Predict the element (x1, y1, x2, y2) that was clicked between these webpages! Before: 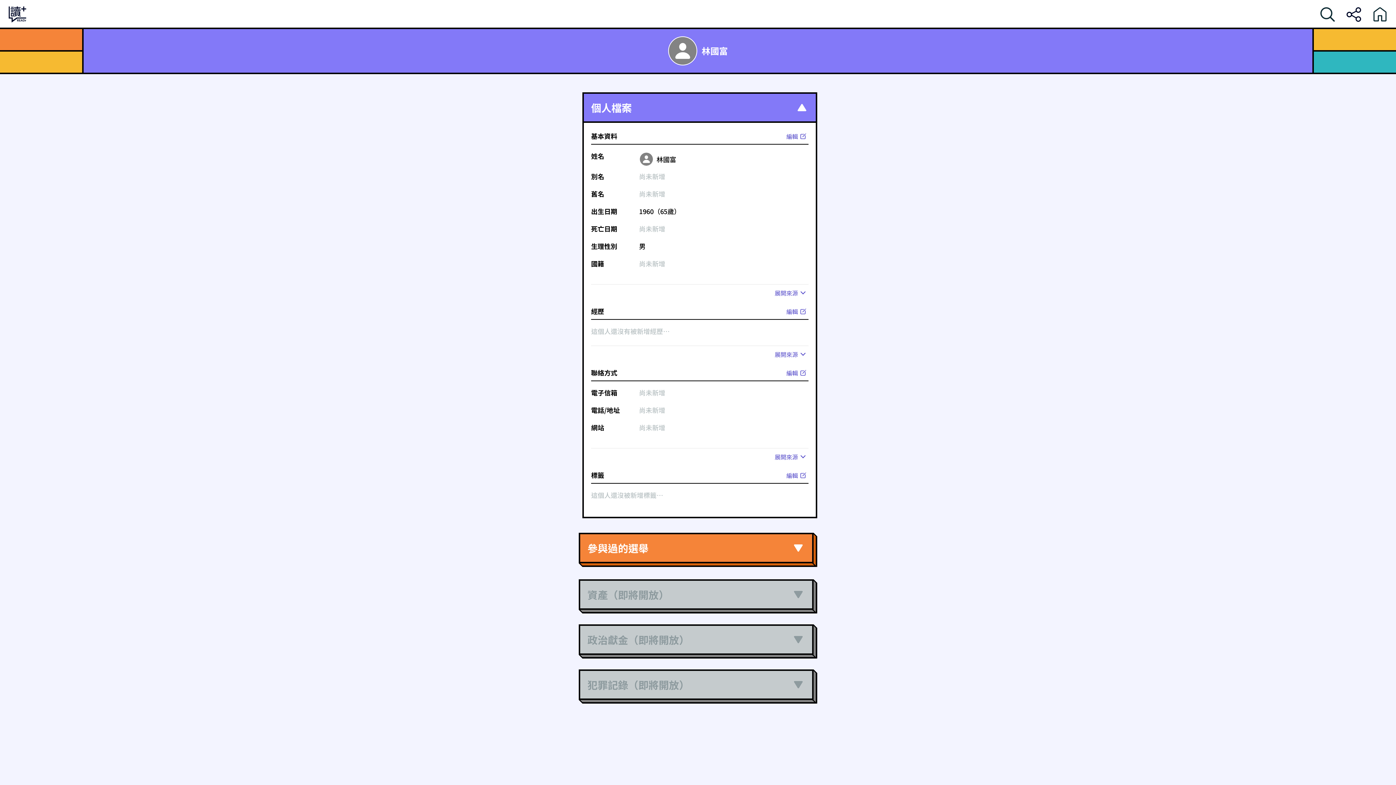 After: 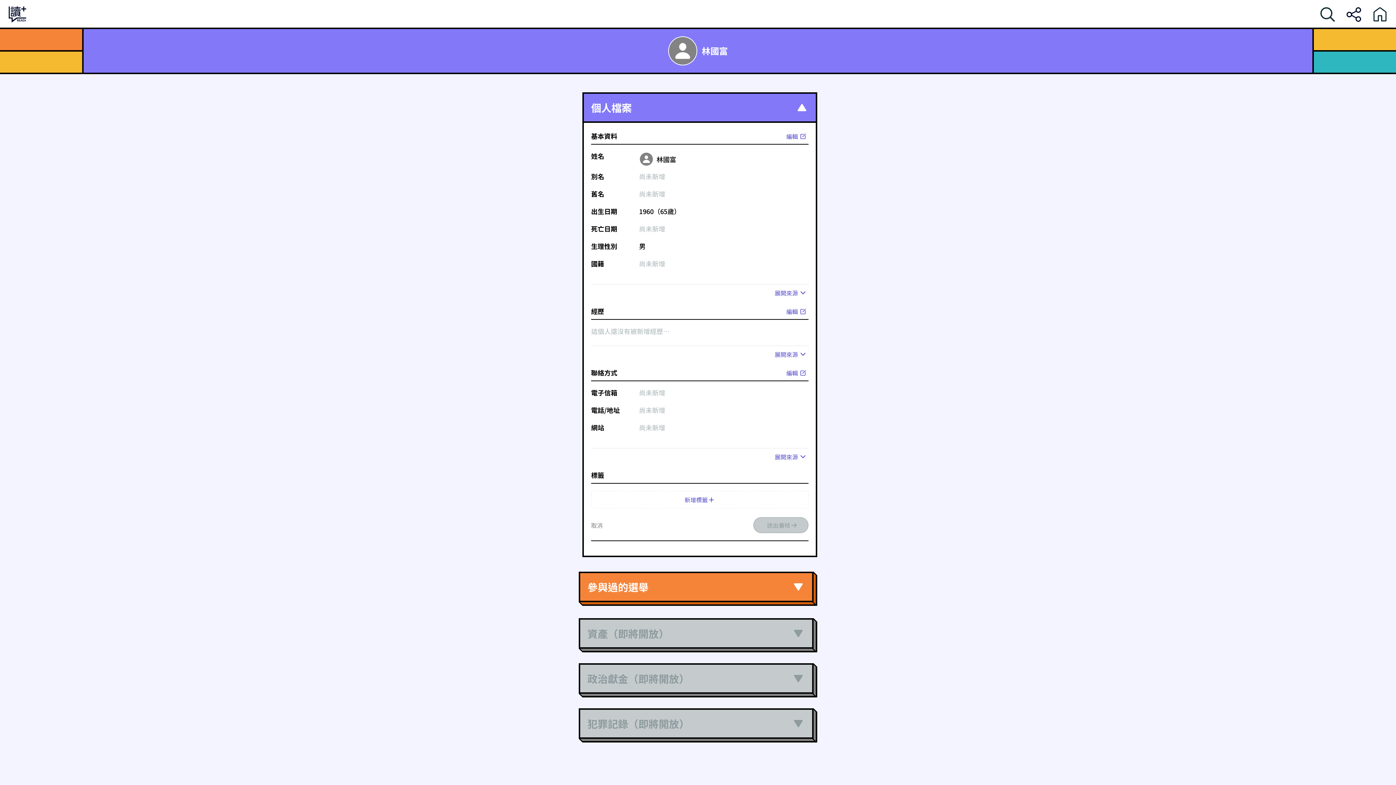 Action: bbox: (784, 470, 808, 480) label: 編輯